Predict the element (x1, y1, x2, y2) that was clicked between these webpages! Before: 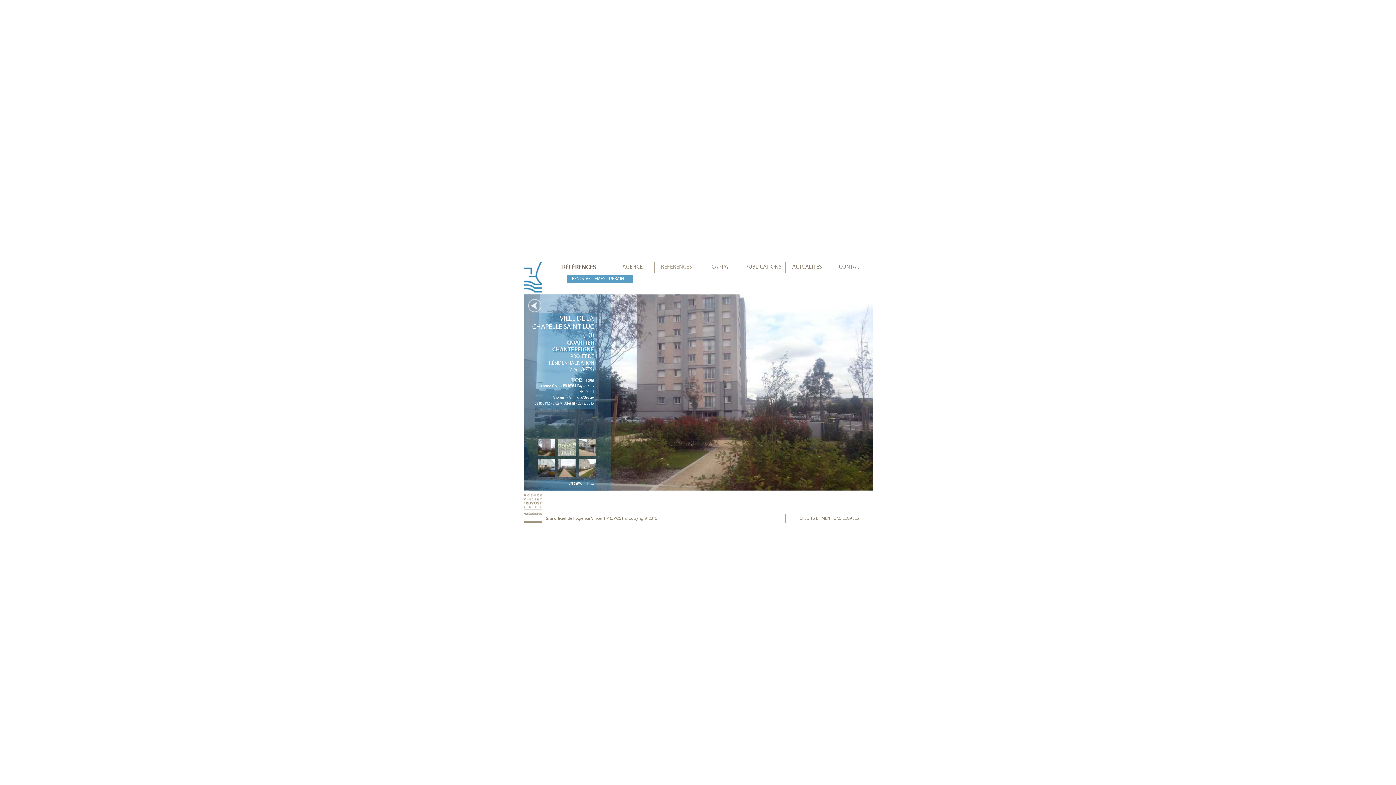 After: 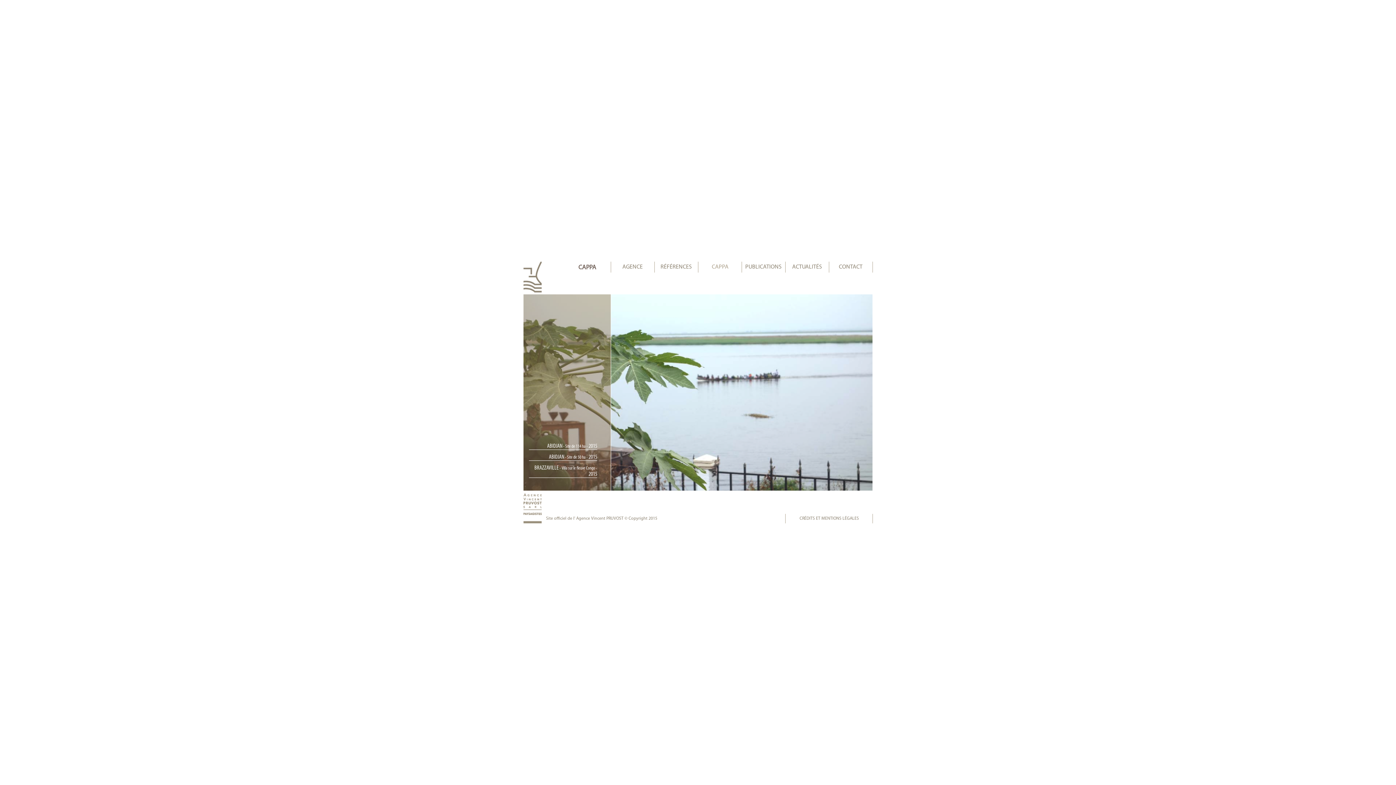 Action: label: CAPPA bbox: (698, 261, 741, 272)